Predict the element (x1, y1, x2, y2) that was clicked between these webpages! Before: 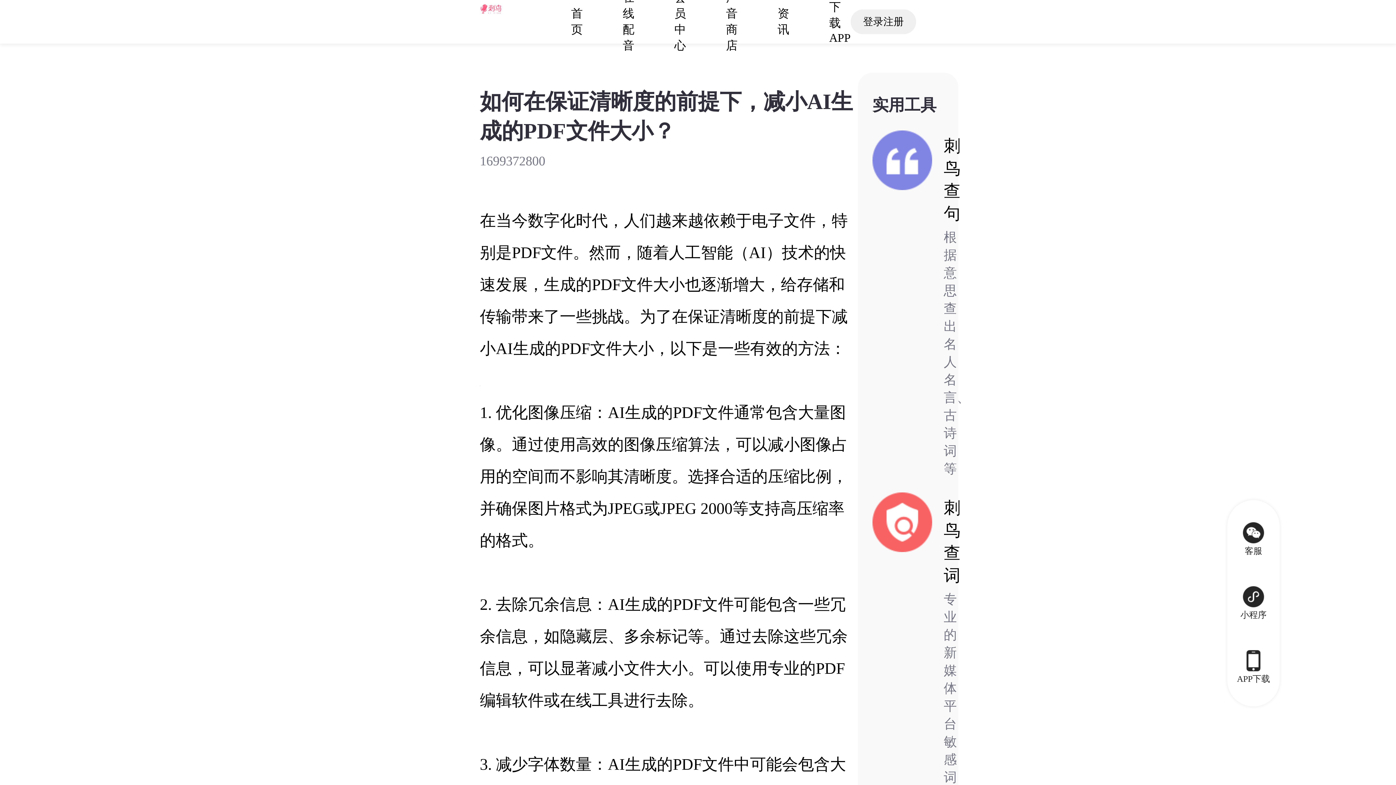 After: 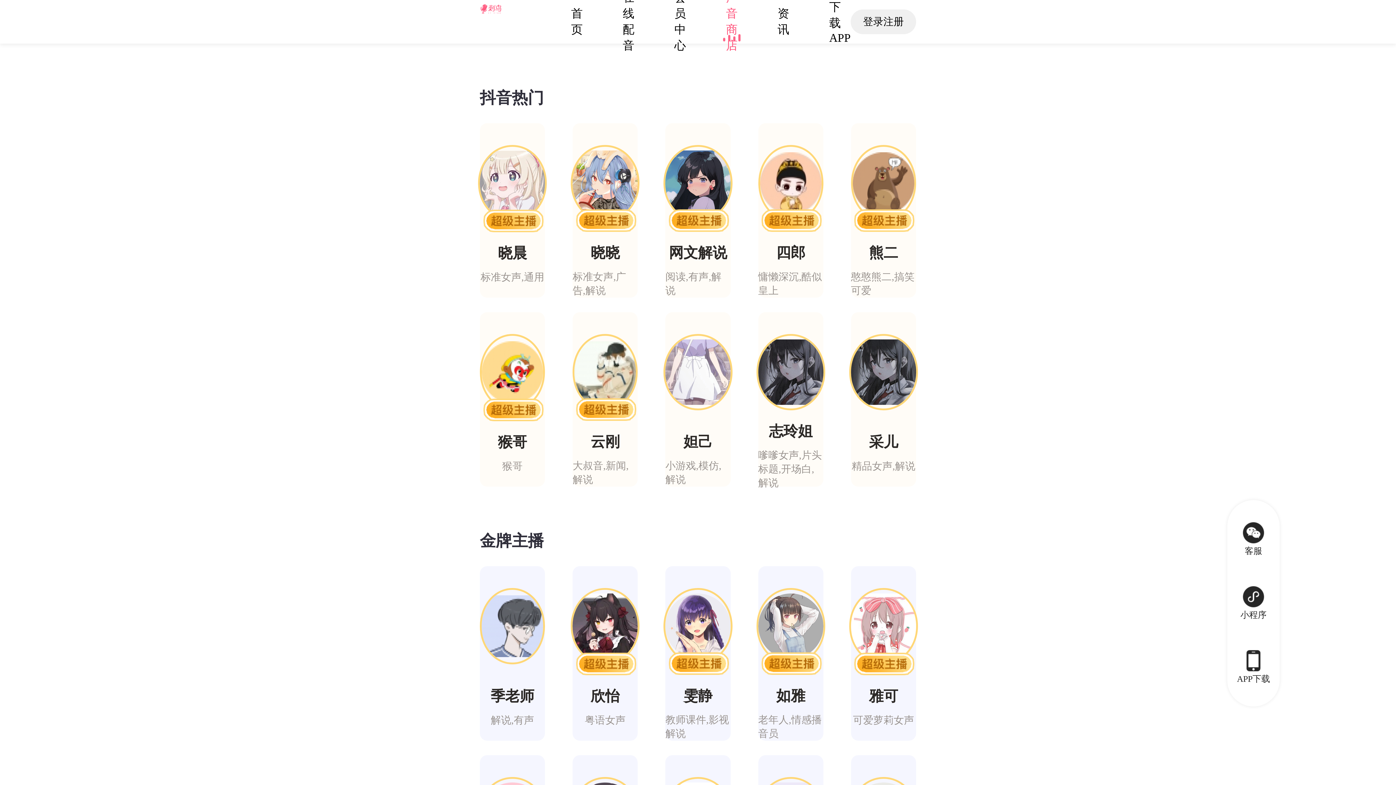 Action: bbox: (726, 0, 737, 43) label: 声音商店